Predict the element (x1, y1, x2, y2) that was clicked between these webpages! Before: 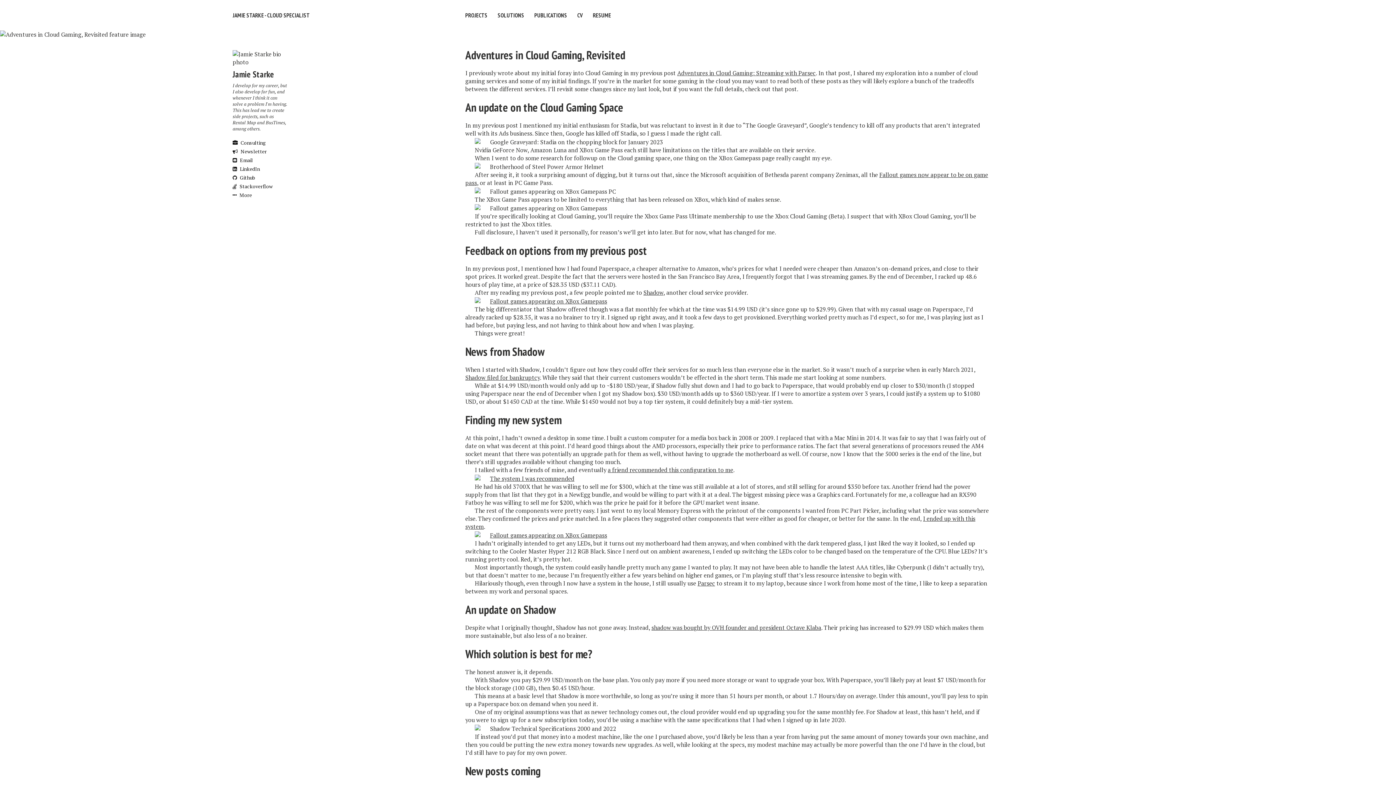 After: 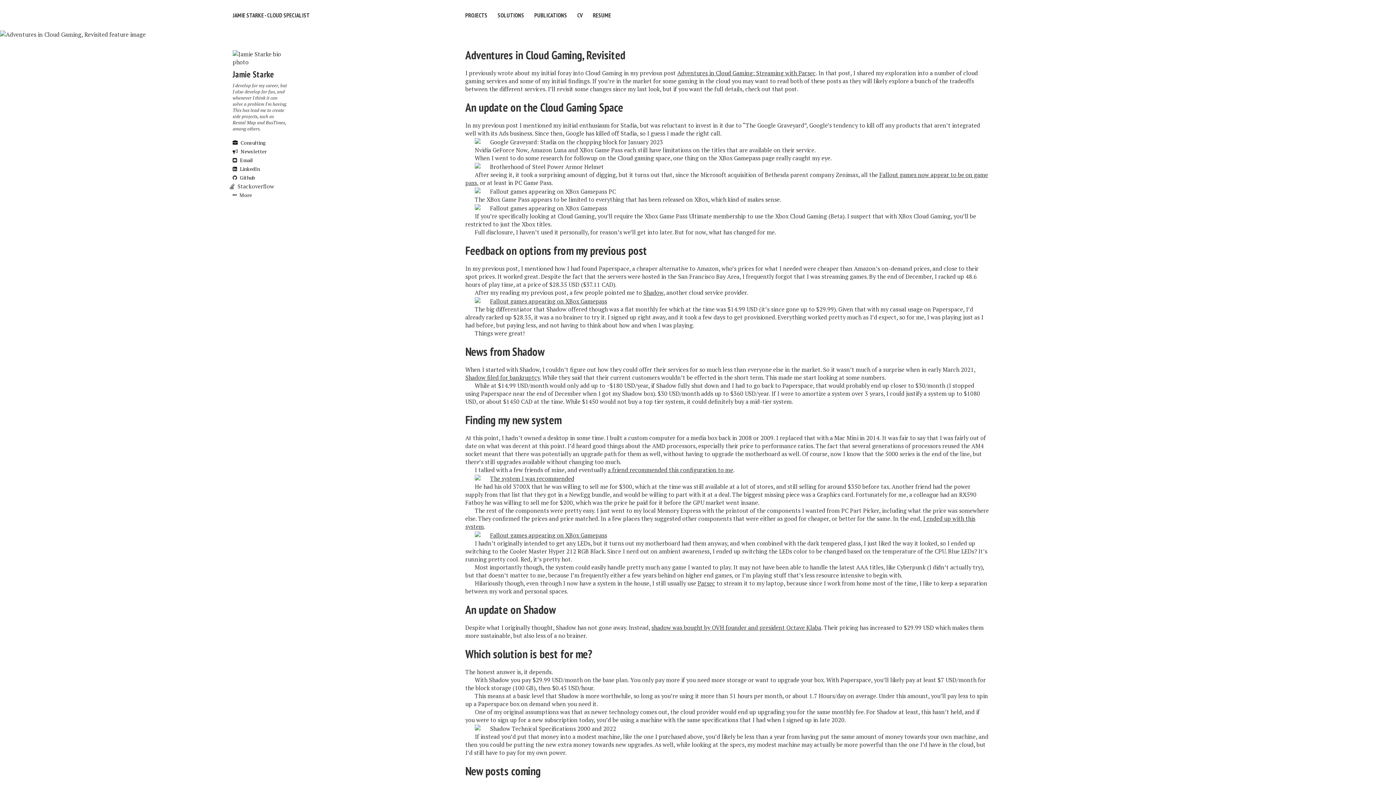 Action: label:  Stackoverflow bbox: (232, 182, 287, 189)